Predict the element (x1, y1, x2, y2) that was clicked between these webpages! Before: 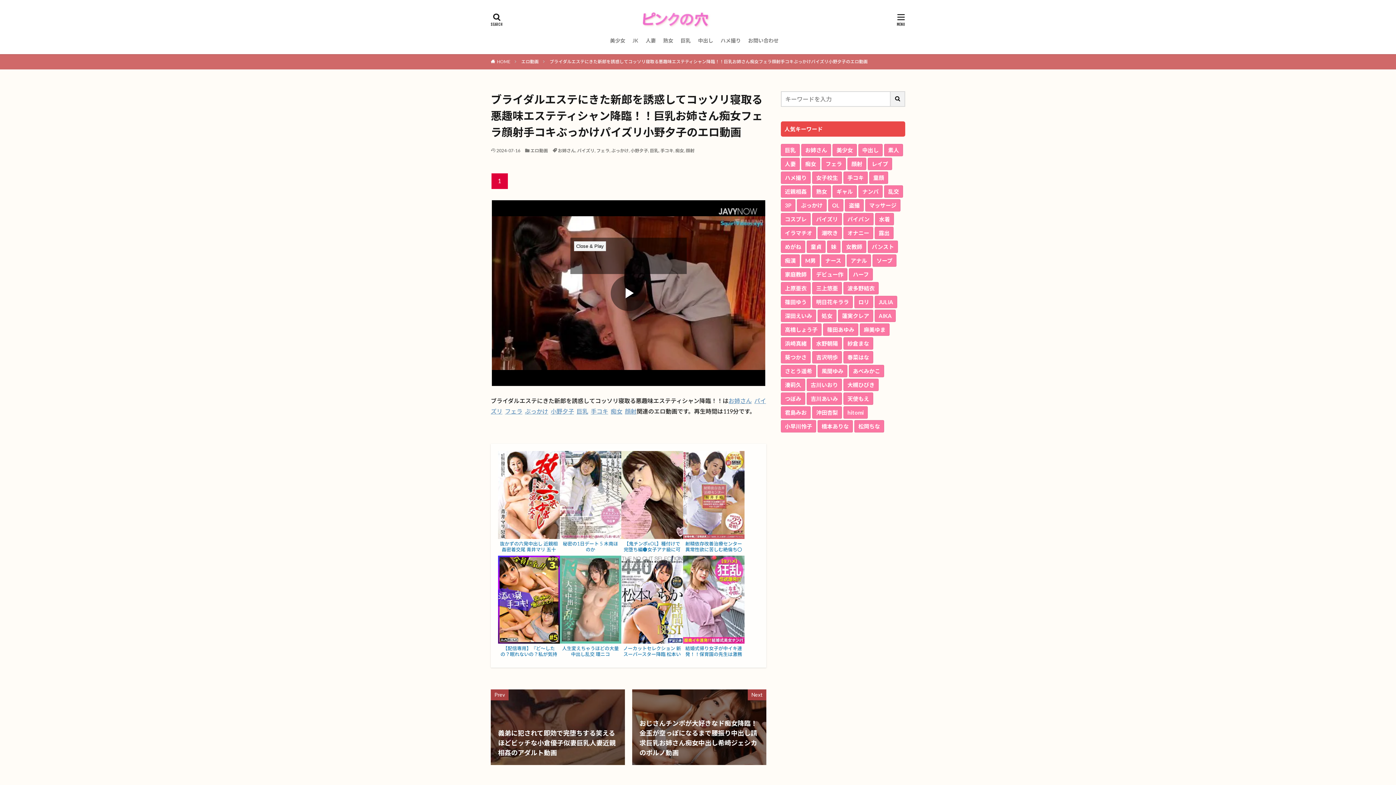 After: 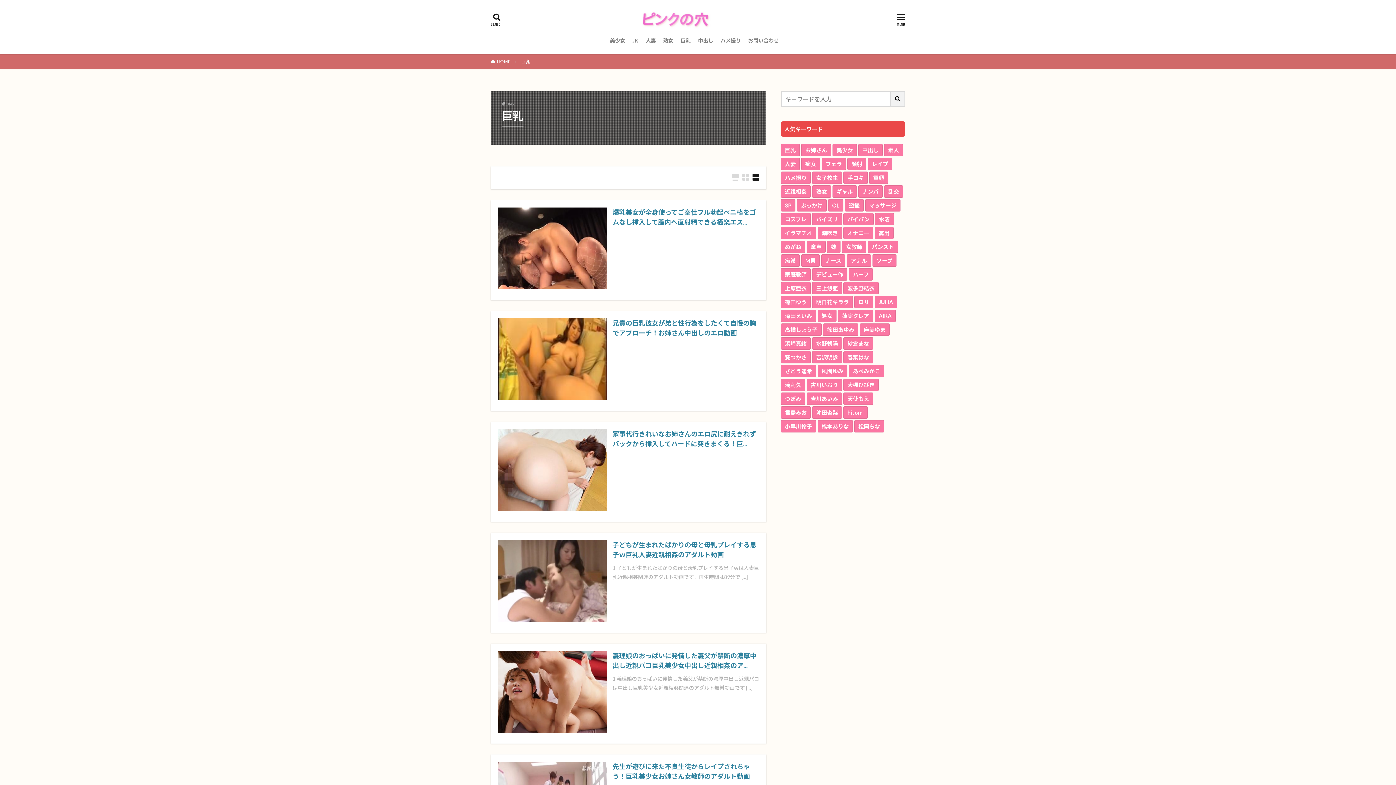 Action: label: 巨乳 (37,919個の項目) bbox: (781, 144, 800, 156)